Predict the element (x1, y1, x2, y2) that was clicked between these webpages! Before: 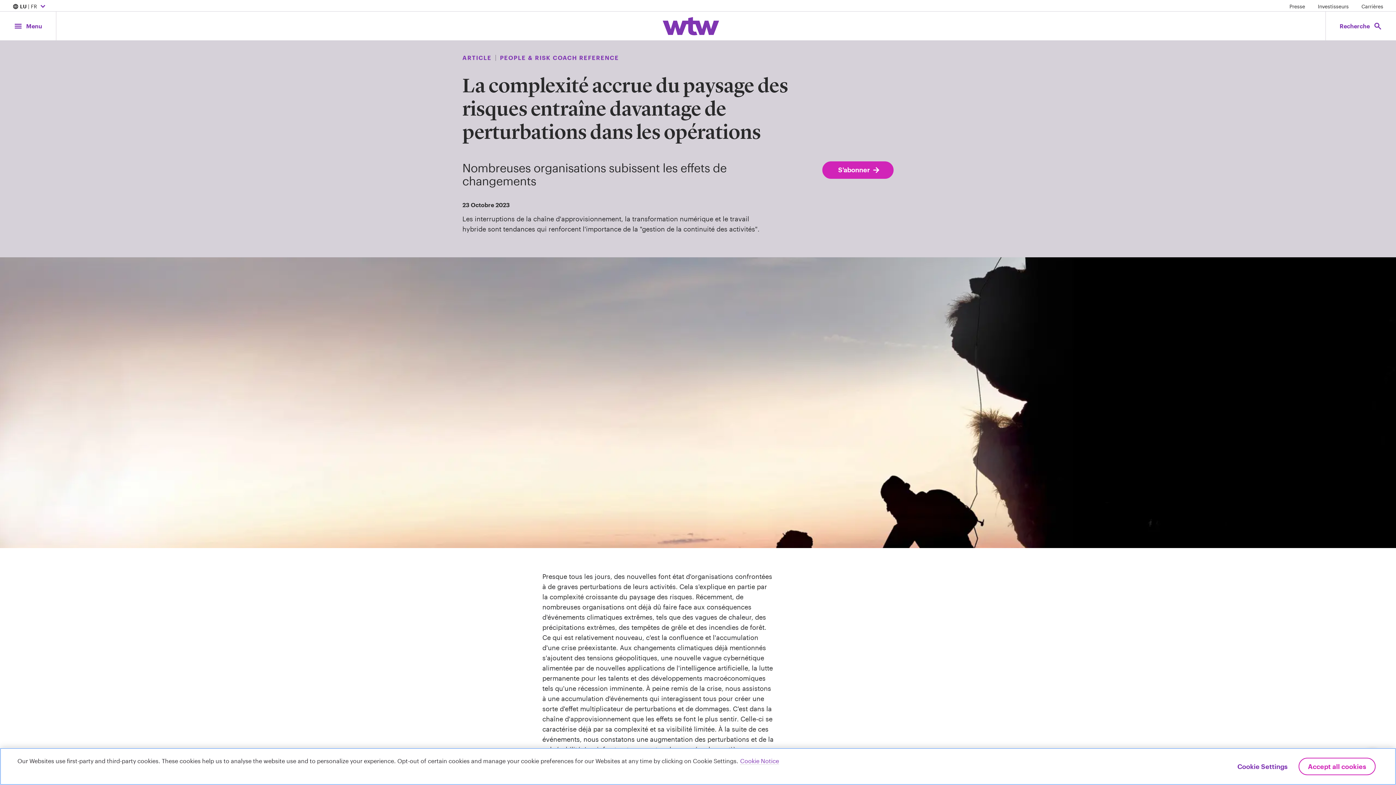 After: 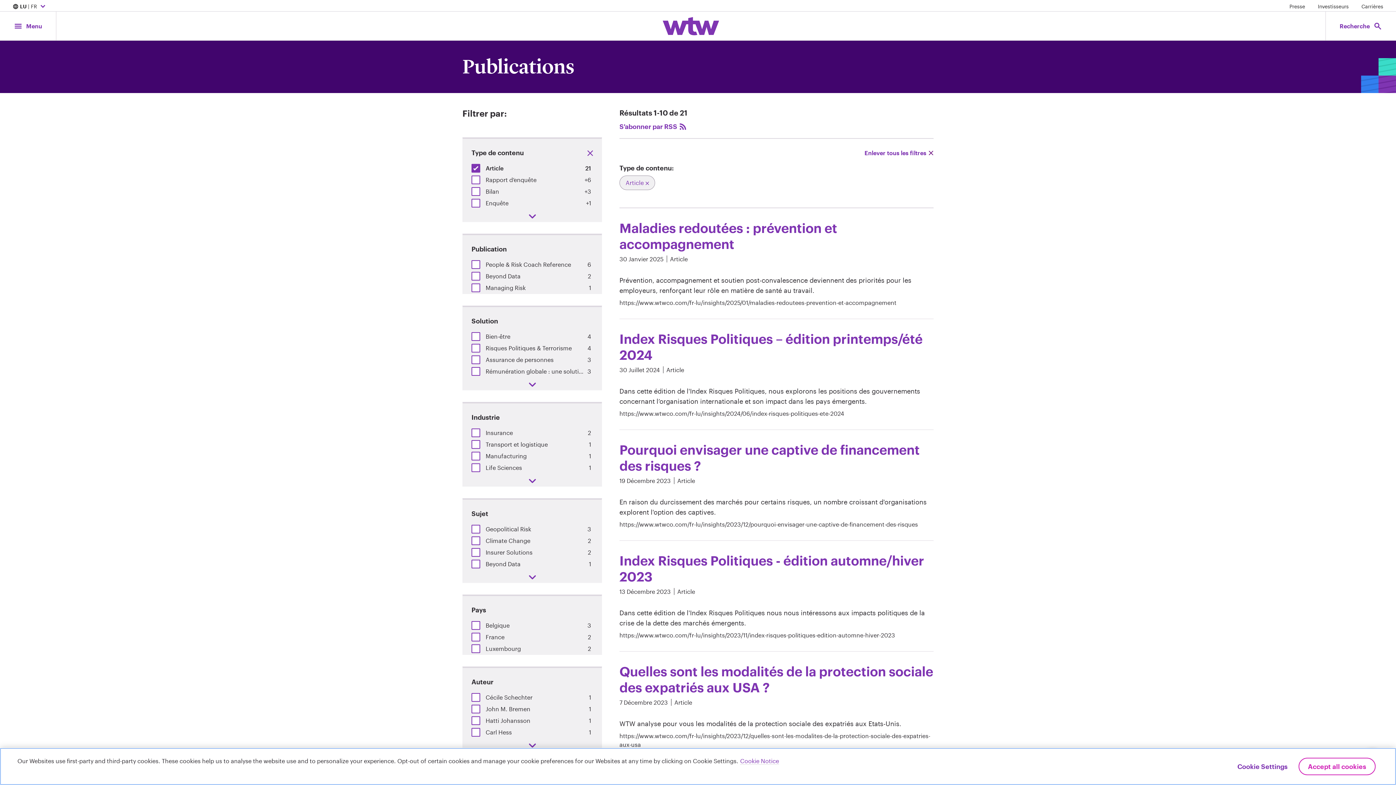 Action: bbox: (462, 53, 491, 62) label: Content type, Article, Click to see all Article by Willis Towers Watson